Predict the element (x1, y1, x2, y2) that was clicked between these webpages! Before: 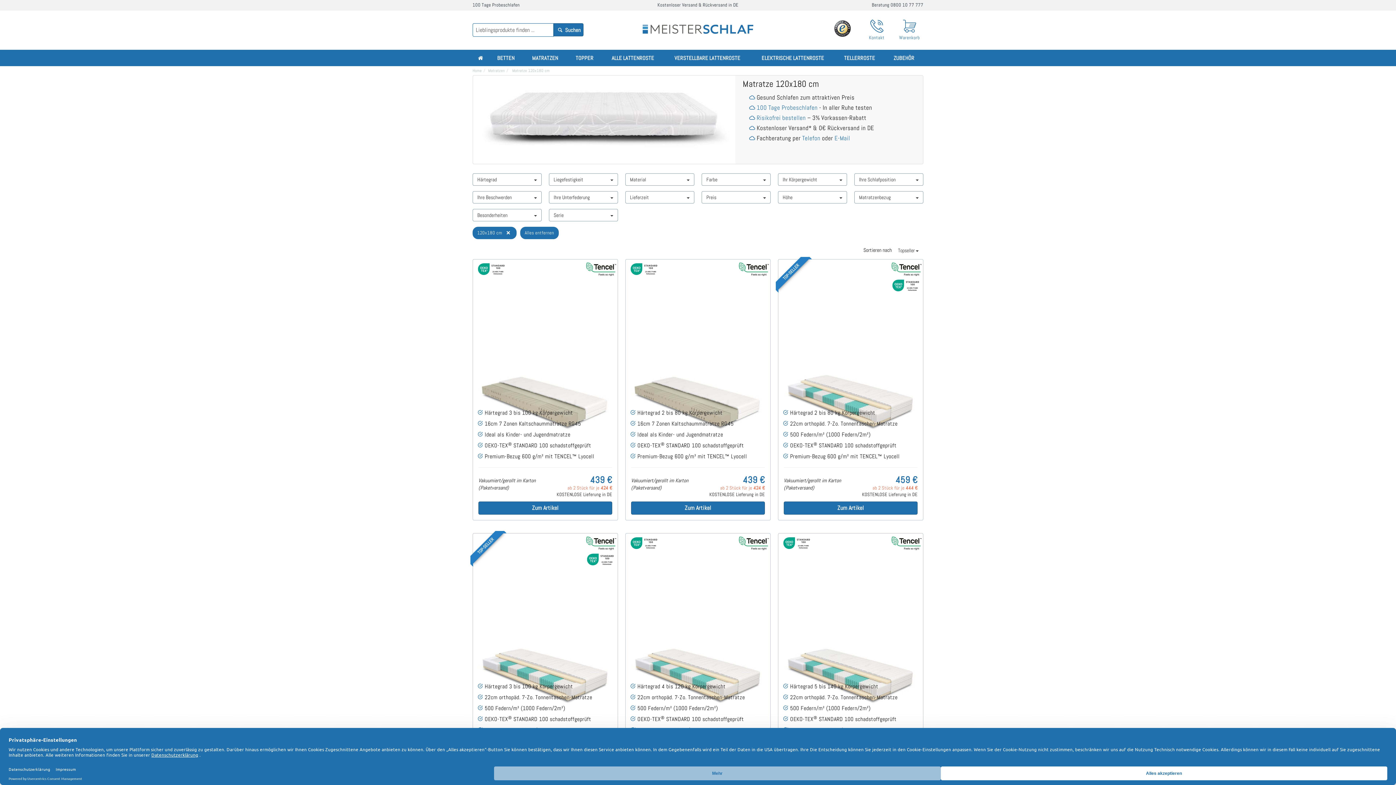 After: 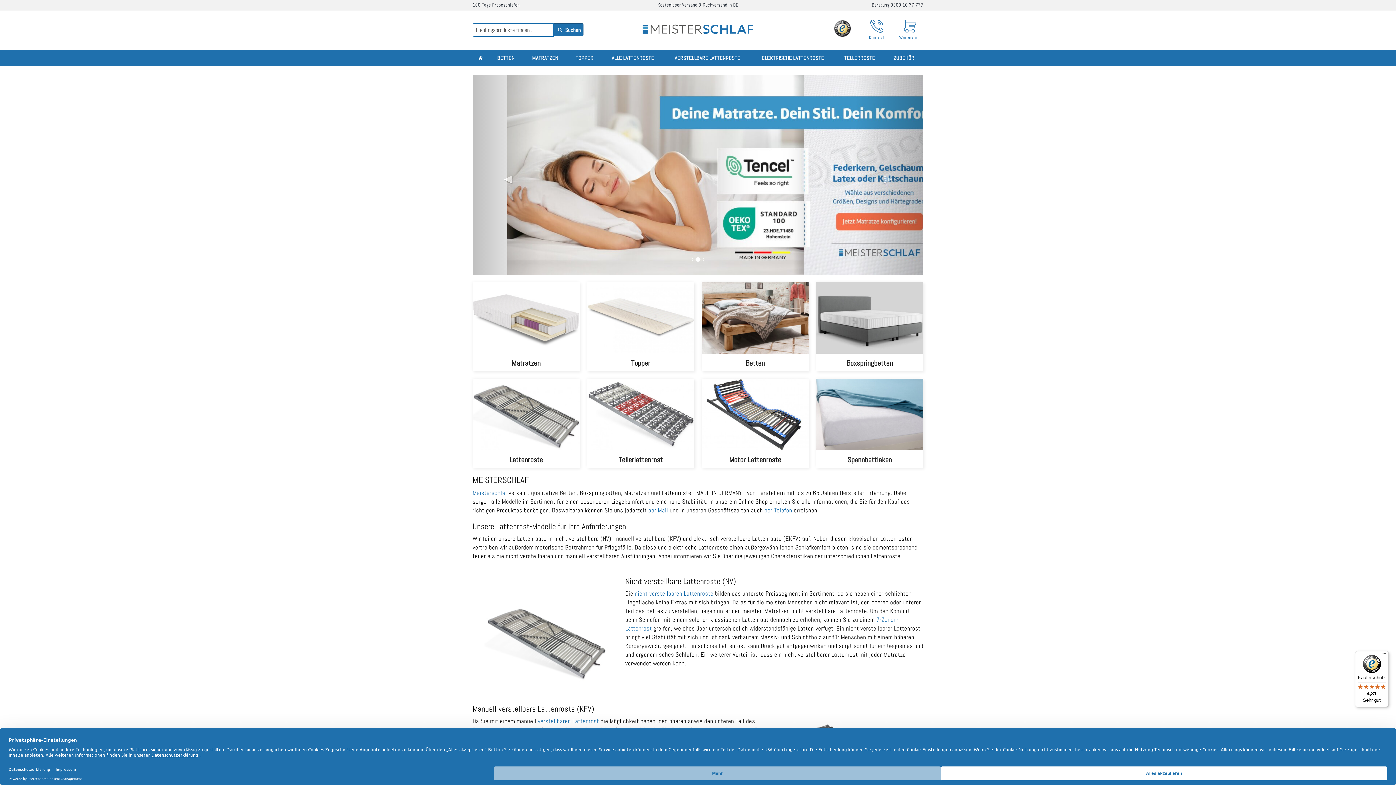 Action: bbox: (472, 49, 488, 66)